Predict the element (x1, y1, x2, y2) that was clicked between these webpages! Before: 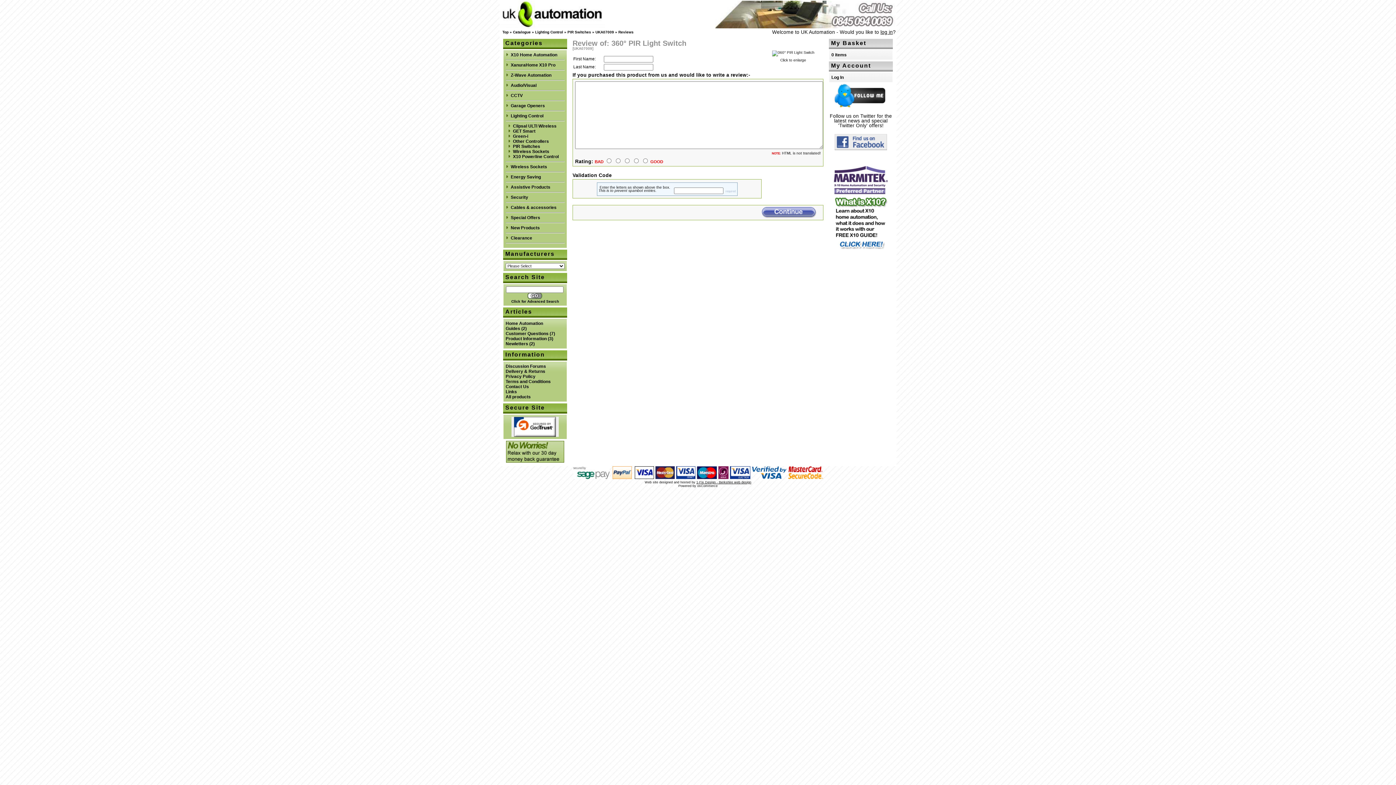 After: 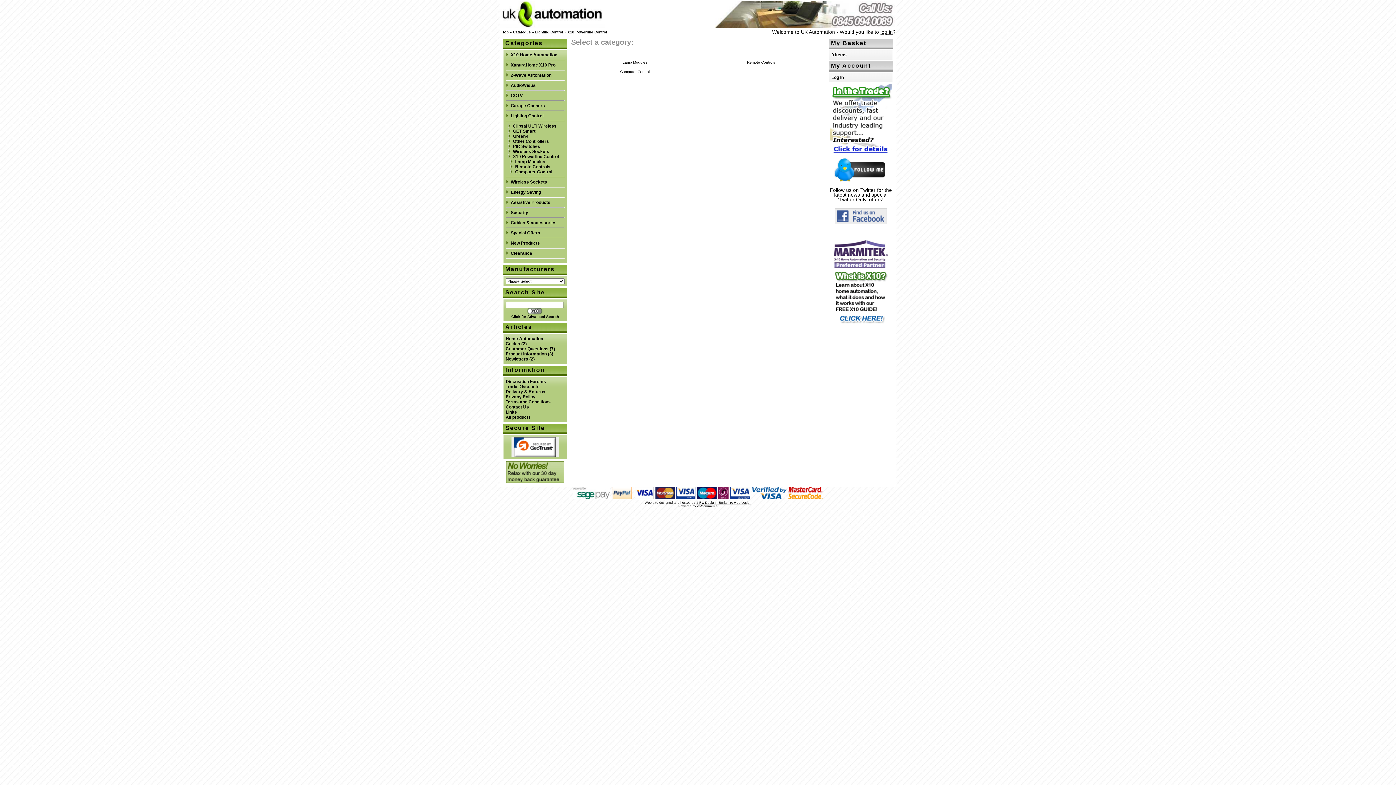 Action: label: X10 Powerline Control bbox: (513, 154, 558, 159)